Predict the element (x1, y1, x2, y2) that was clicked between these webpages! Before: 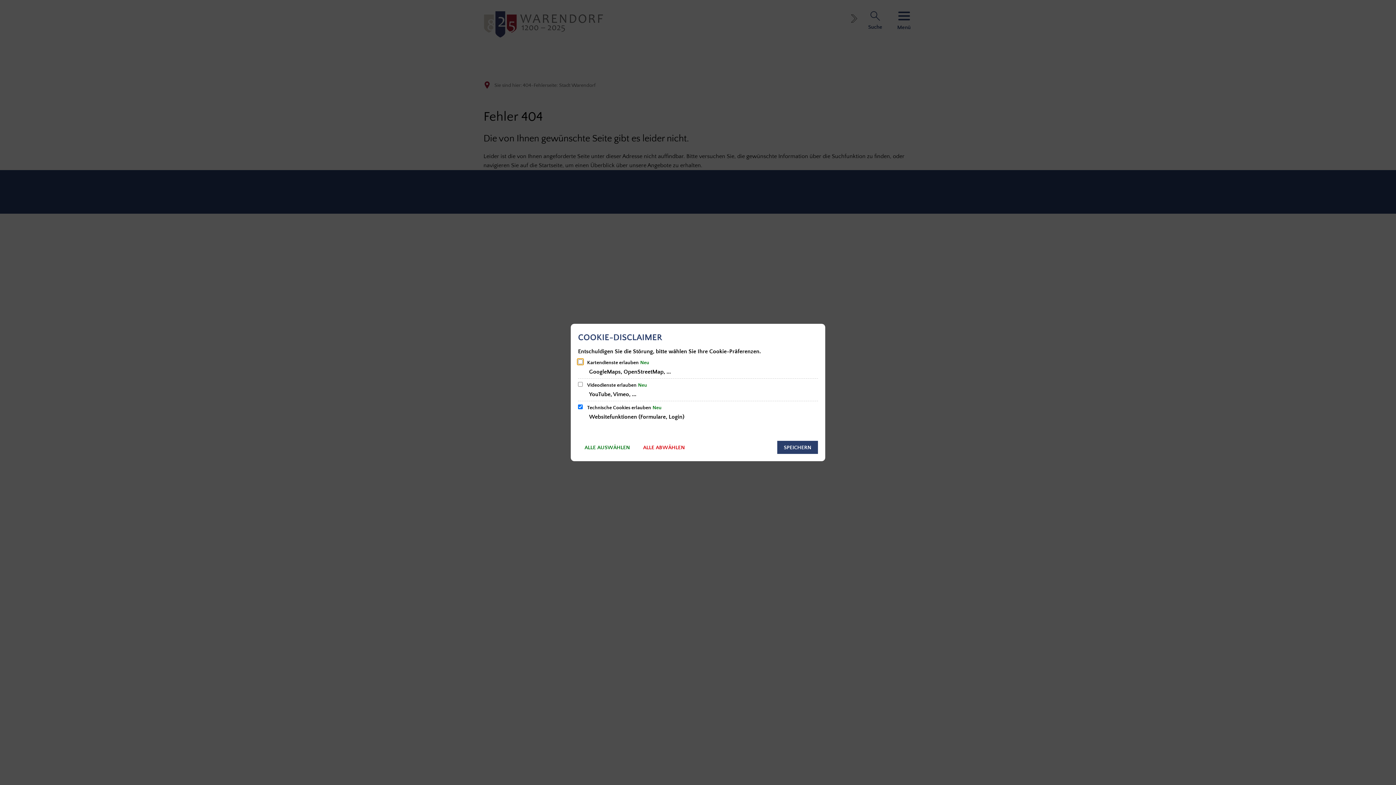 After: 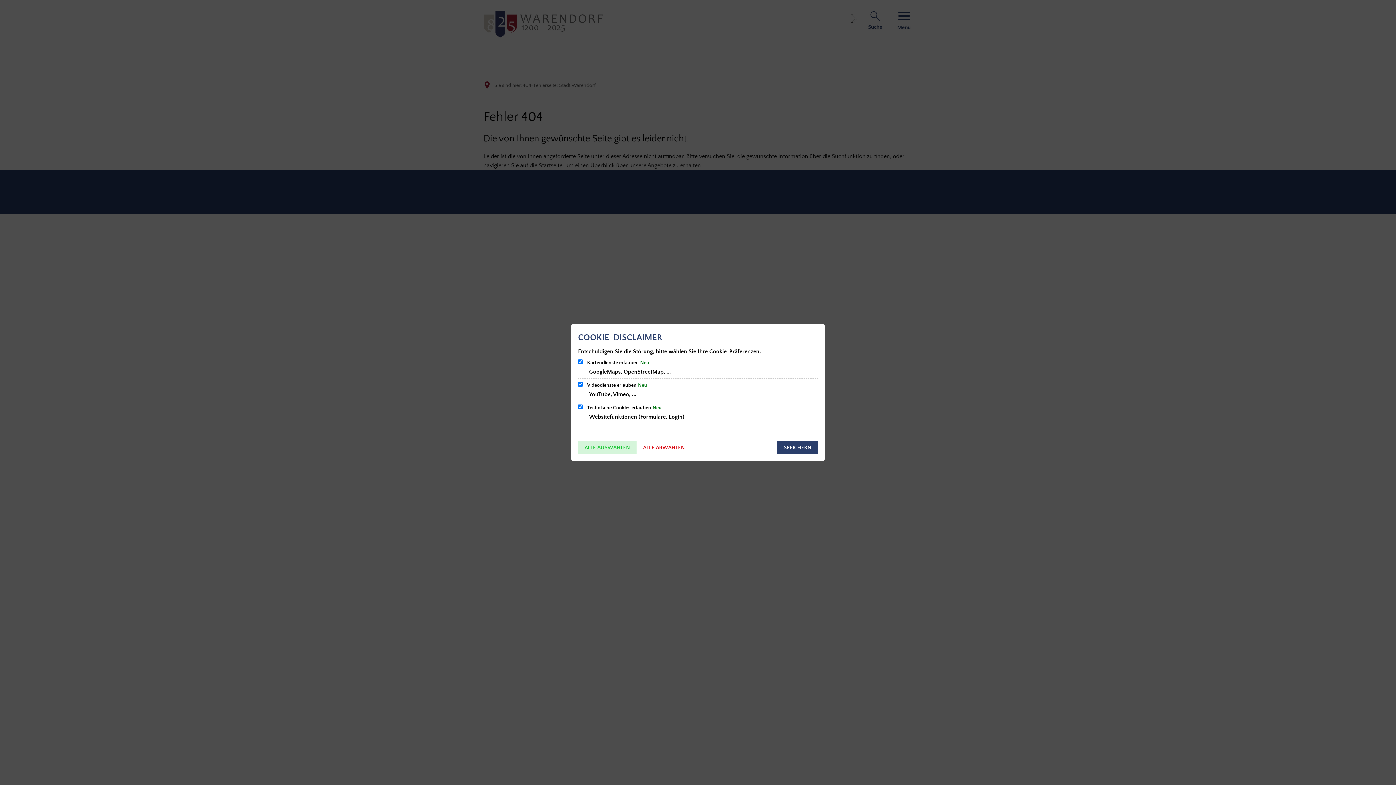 Action: label: ALLE AUSWÄHLEN bbox: (578, 441, 636, 454)